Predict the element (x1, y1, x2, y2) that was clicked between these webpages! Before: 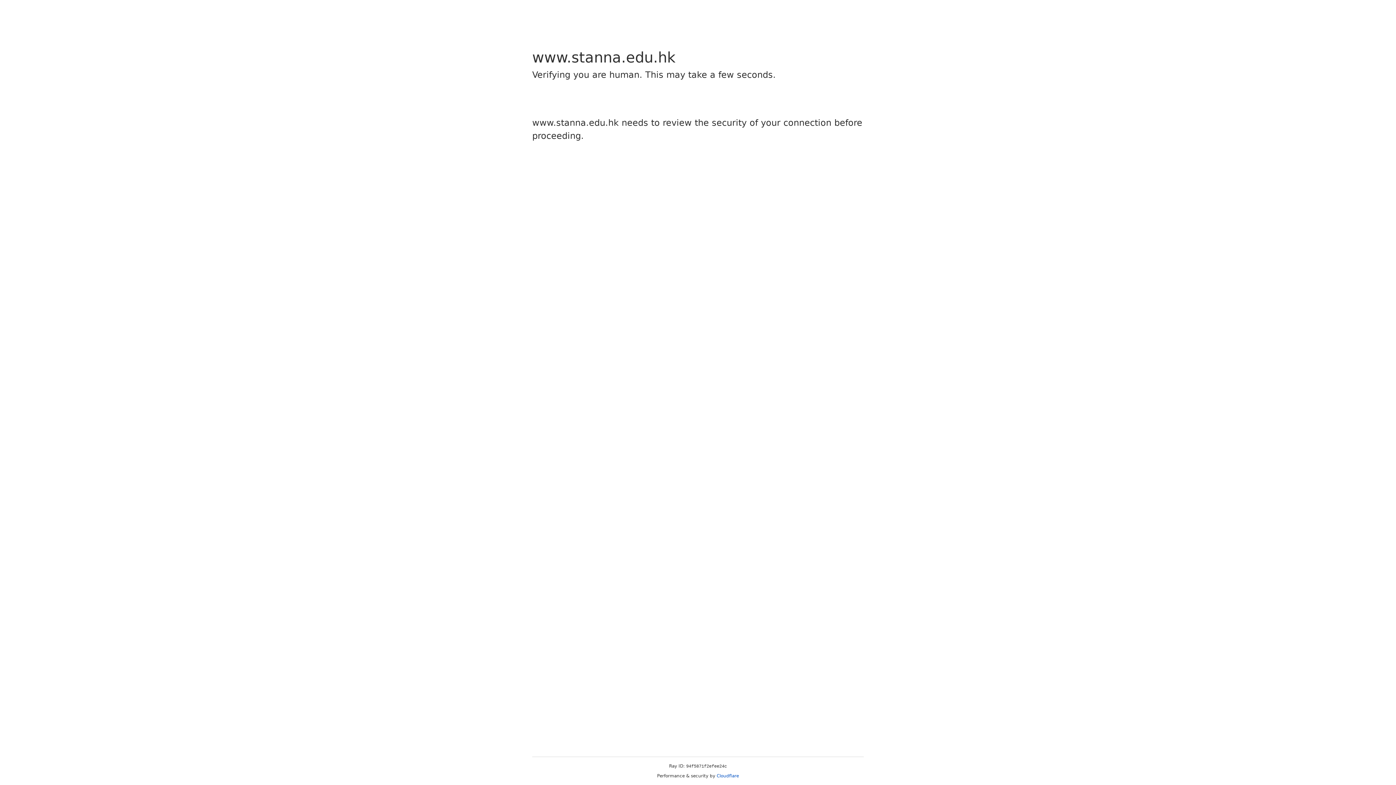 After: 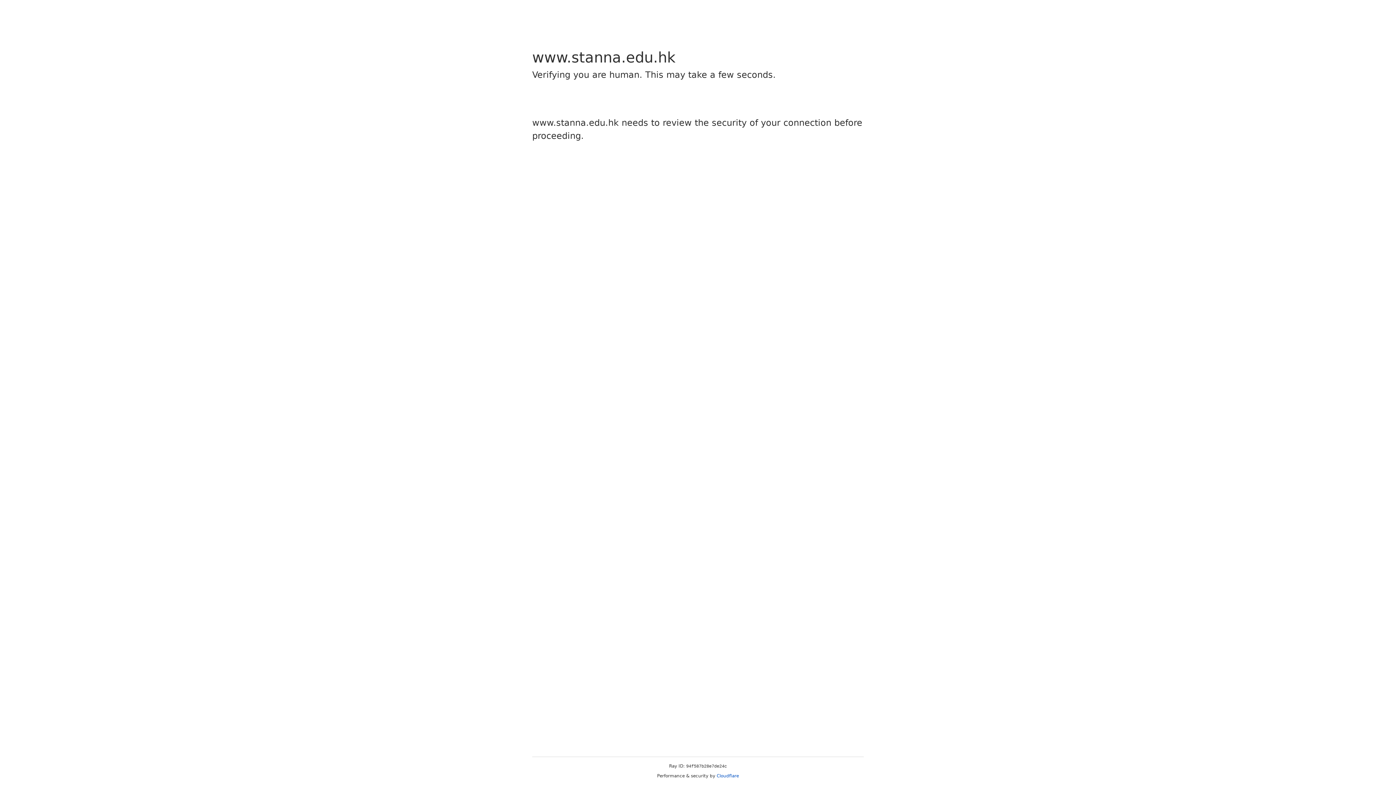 Action: bbox: (716, 773, 739, 778) label: Cloudflare